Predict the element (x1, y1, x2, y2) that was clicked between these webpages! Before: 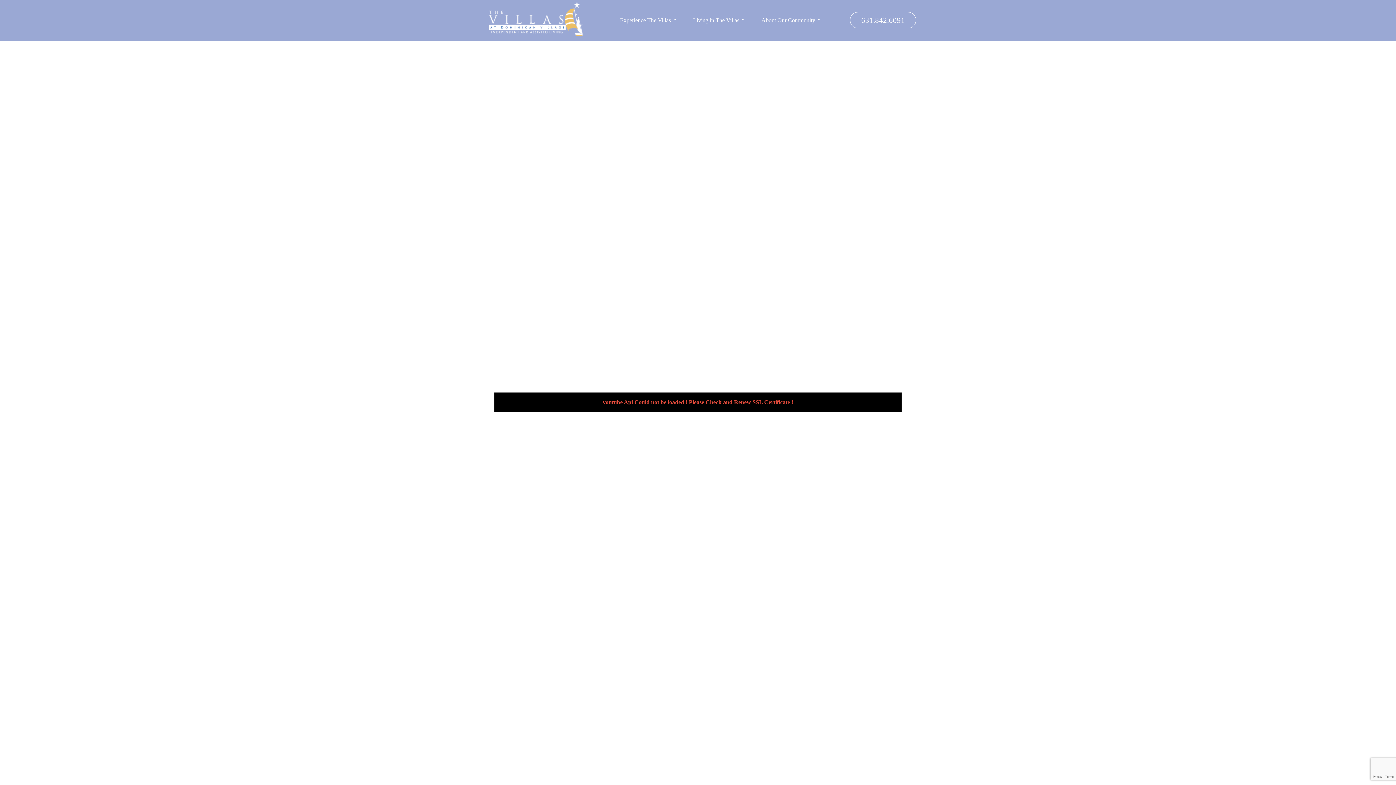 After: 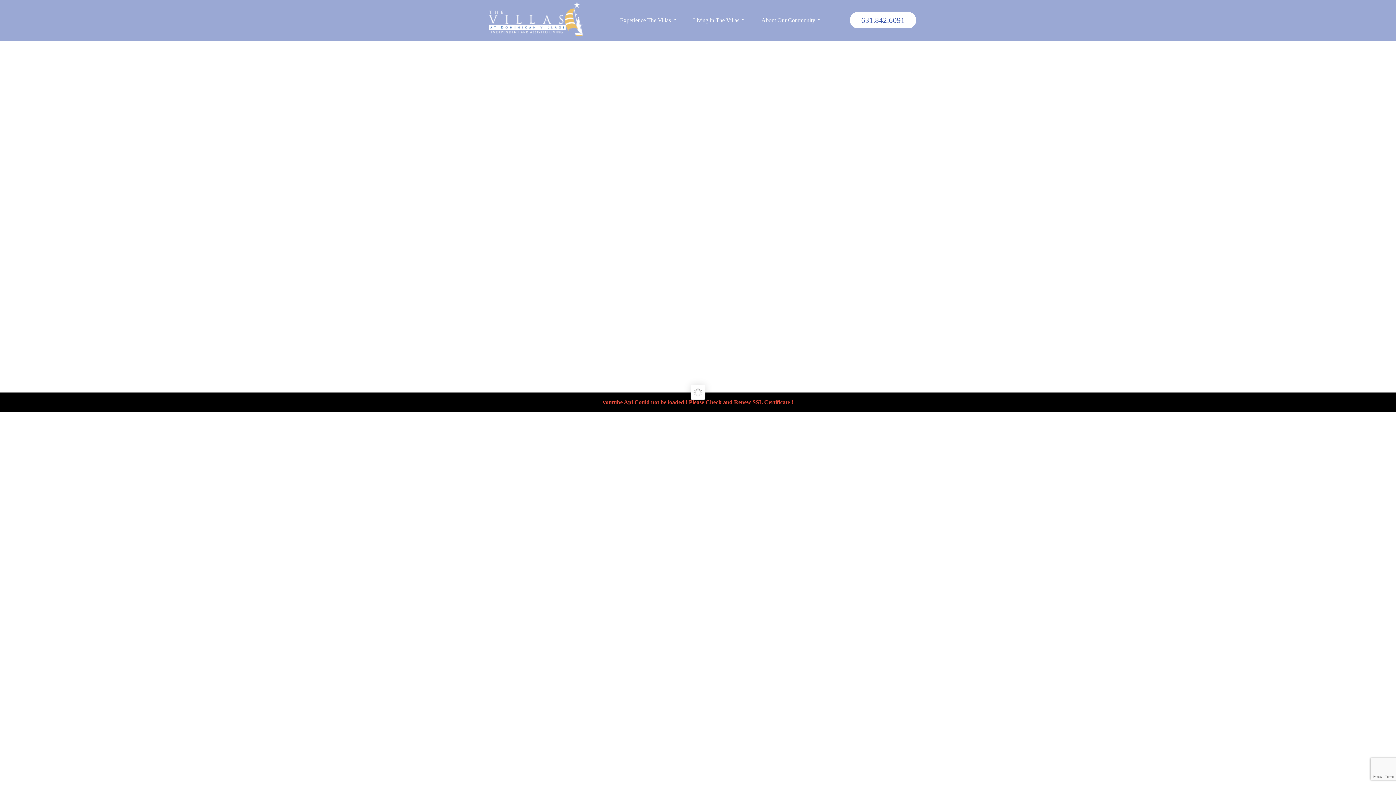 Action: bbox: (850, 12, 916, 28) label: 631.842.6091